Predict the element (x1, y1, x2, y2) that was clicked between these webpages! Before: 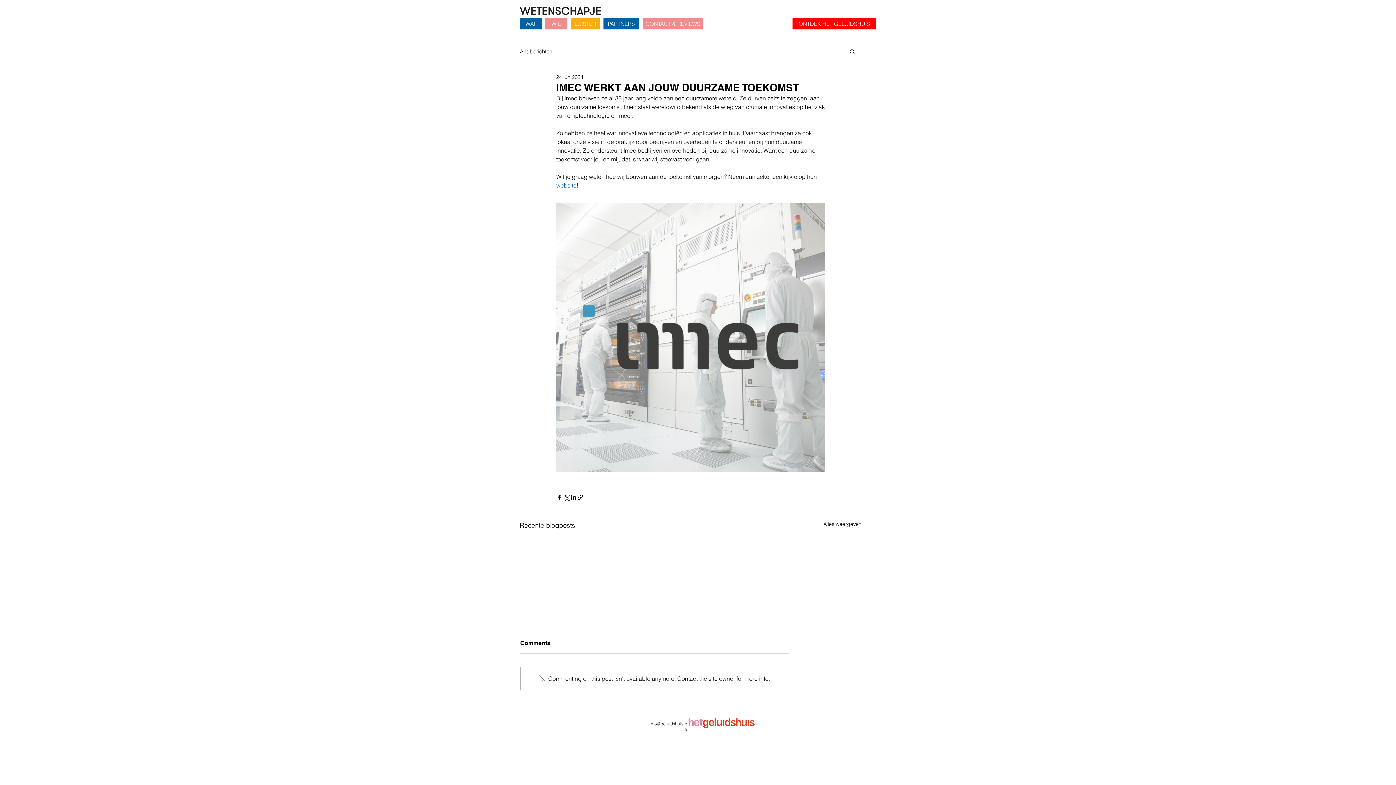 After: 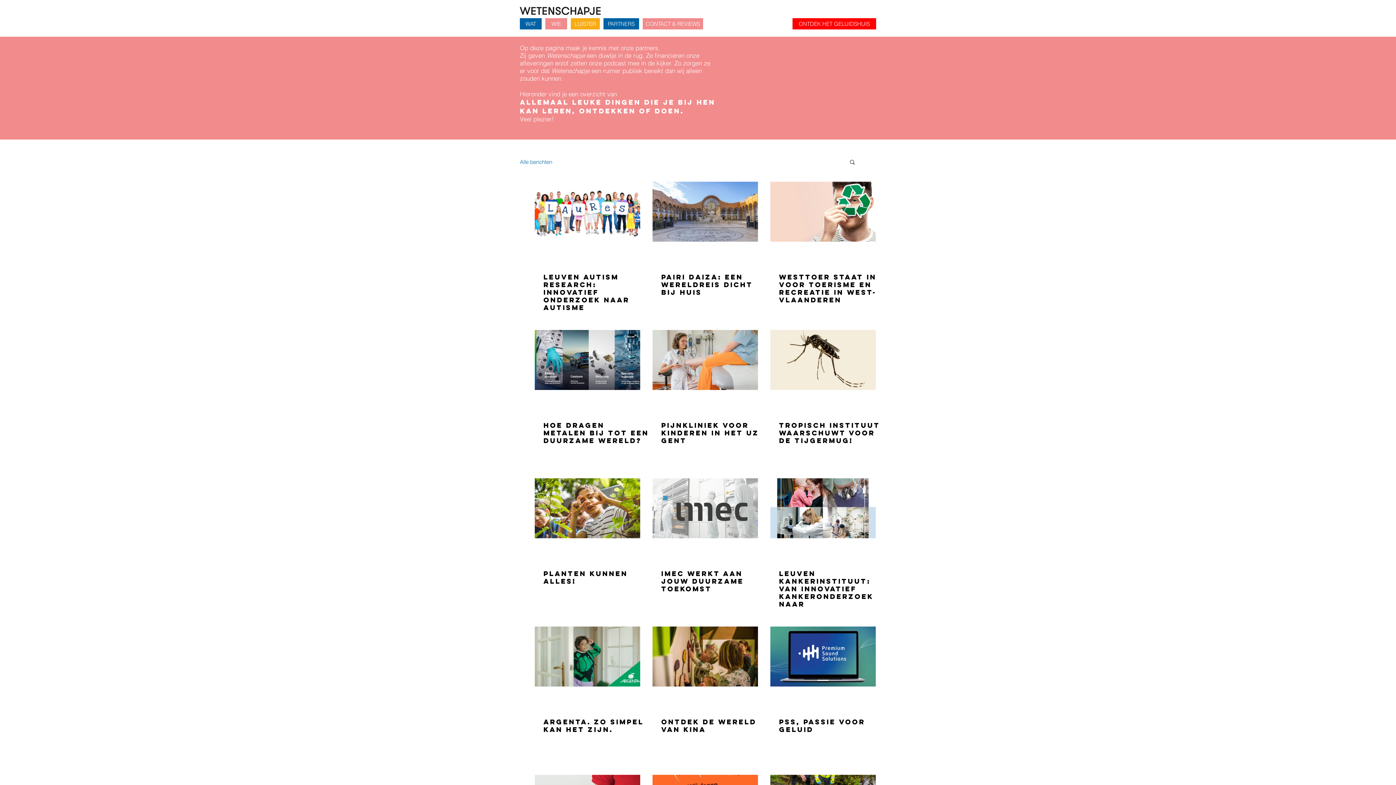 Action: label: Alle berichten bbox: (520, 47, 552, 55)